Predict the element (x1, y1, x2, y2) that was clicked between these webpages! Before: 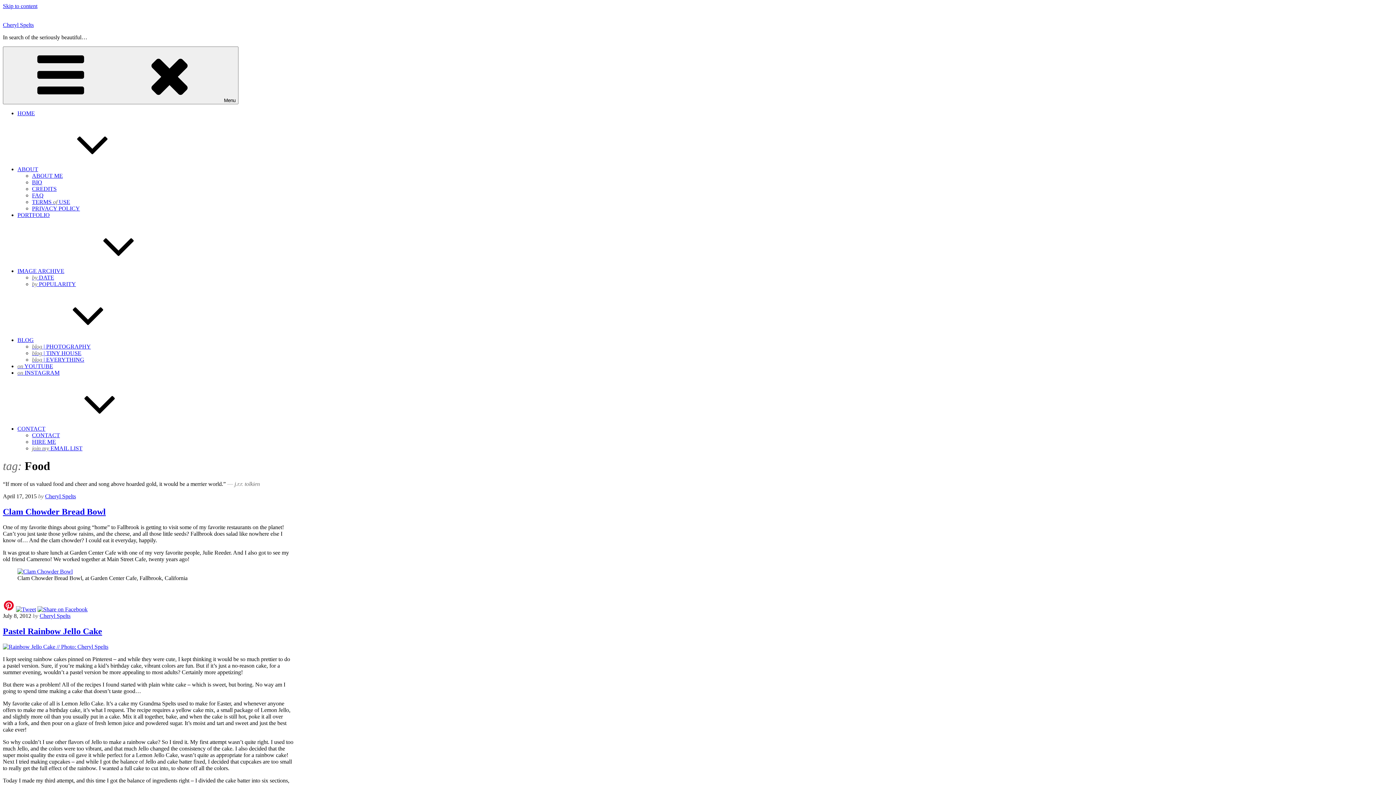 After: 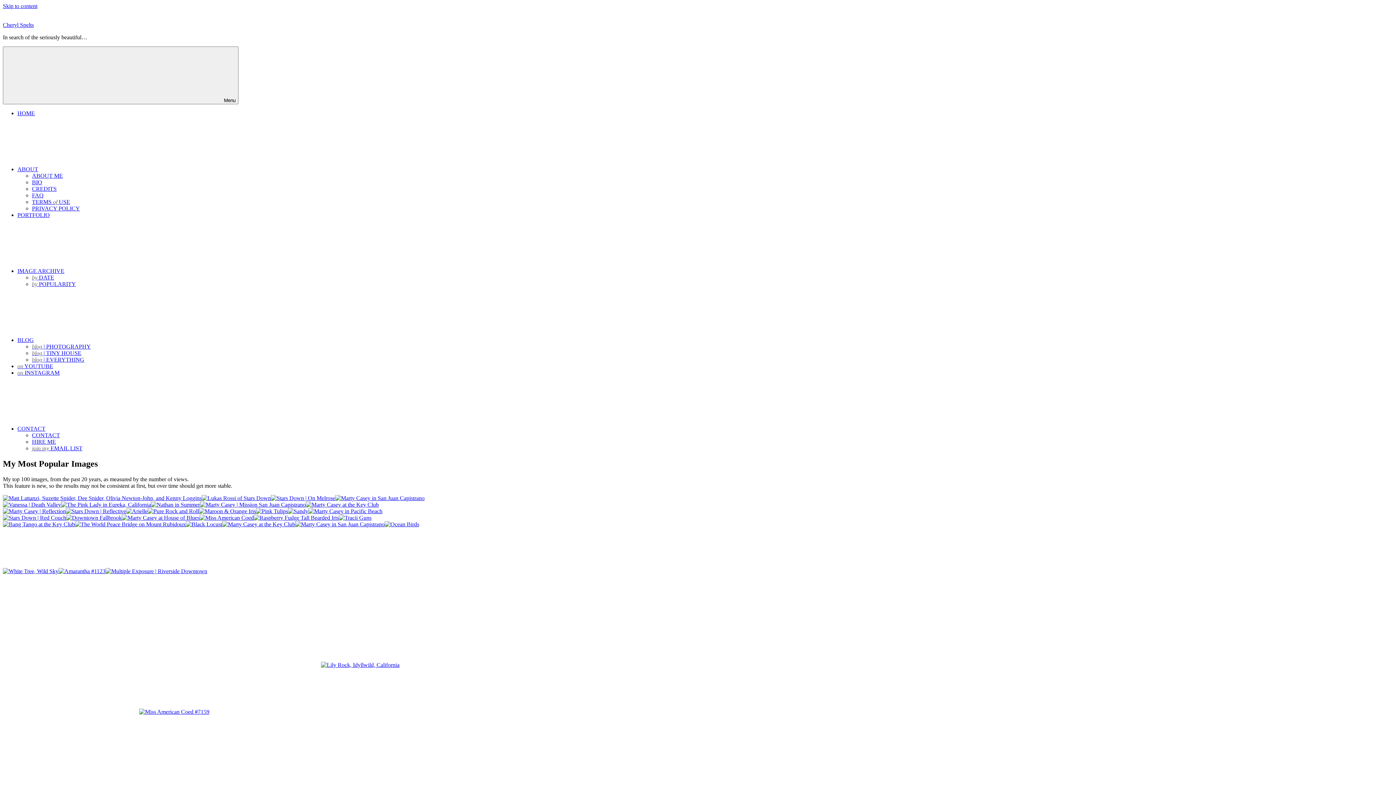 Action: label: by POPULARITY bbox: (32, 281, 76, 287)